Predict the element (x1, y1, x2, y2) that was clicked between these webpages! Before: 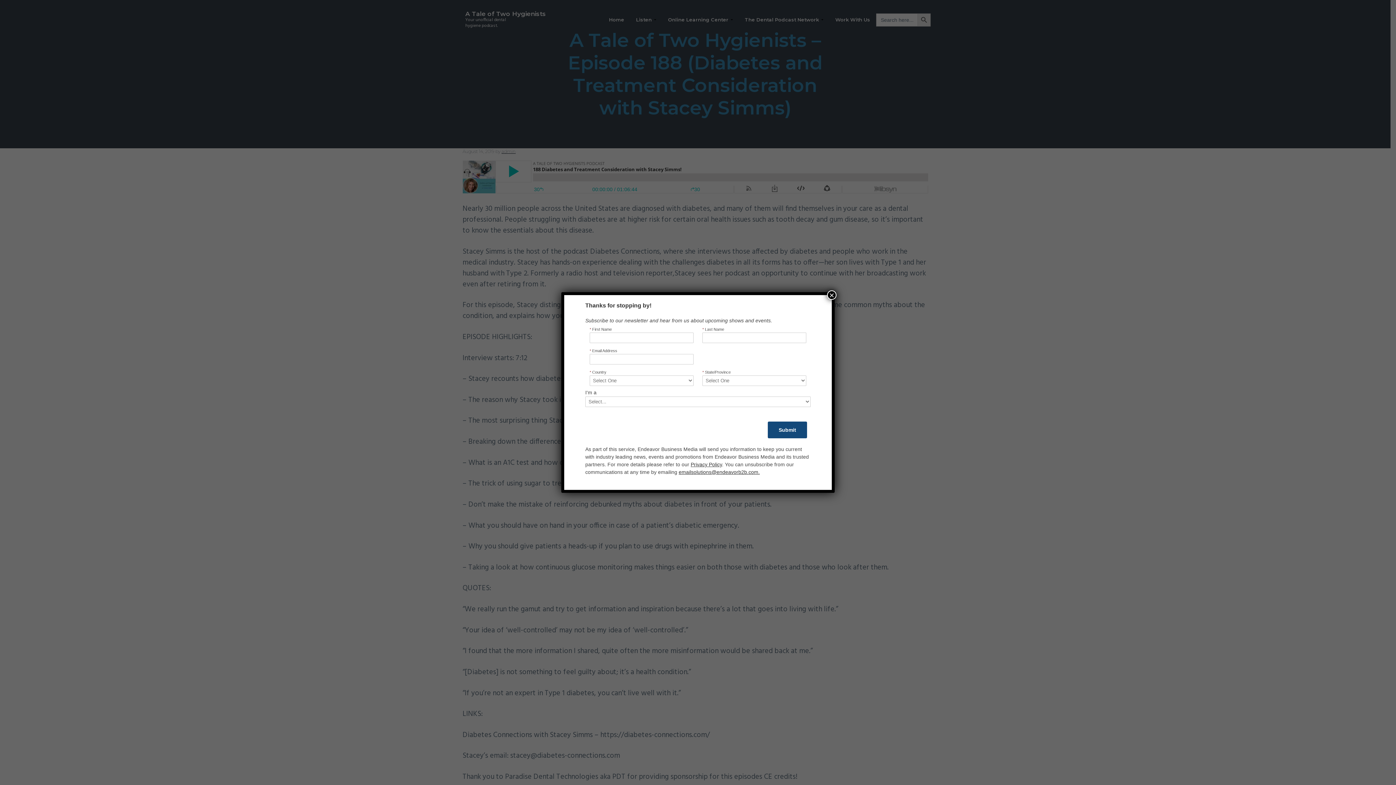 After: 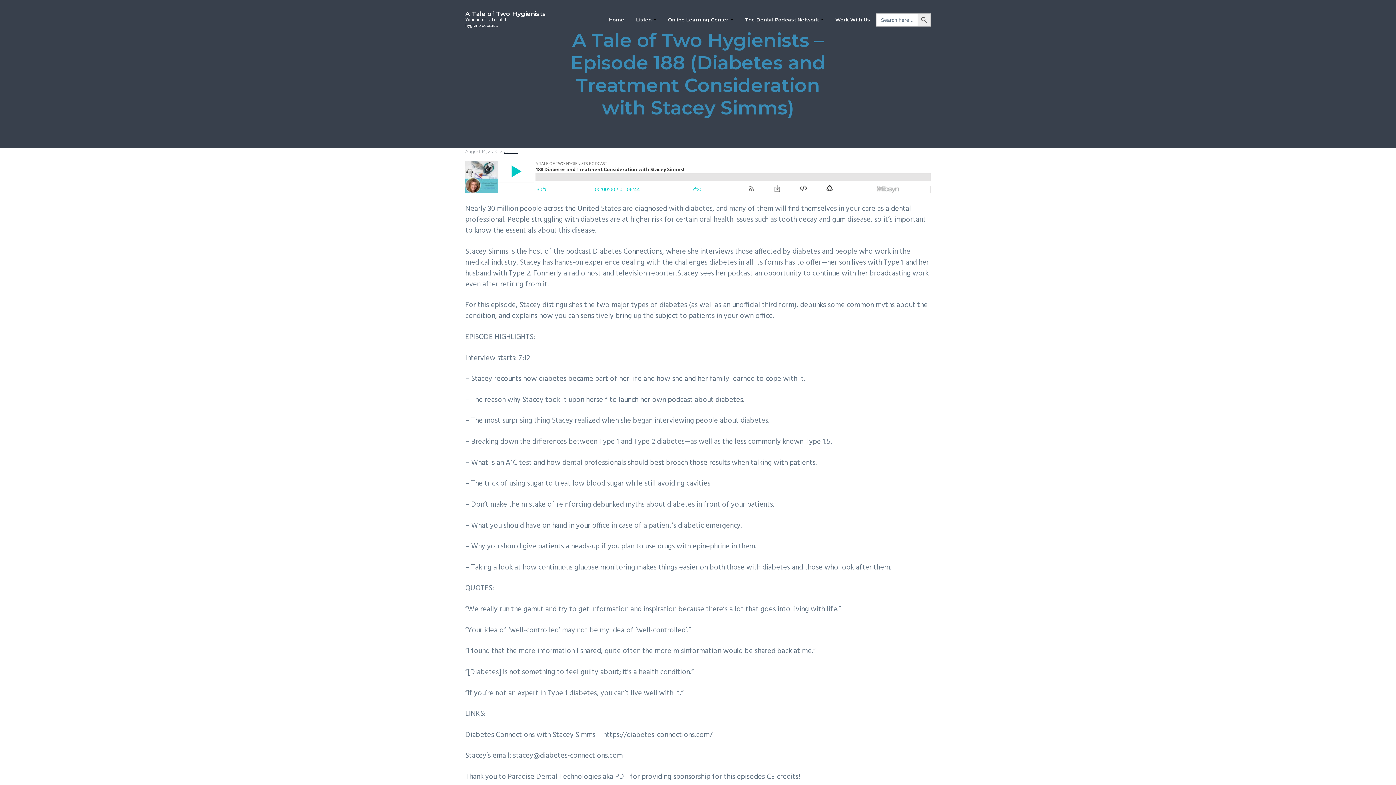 Action: bbox: (827, 290, 836, 300) label: Close